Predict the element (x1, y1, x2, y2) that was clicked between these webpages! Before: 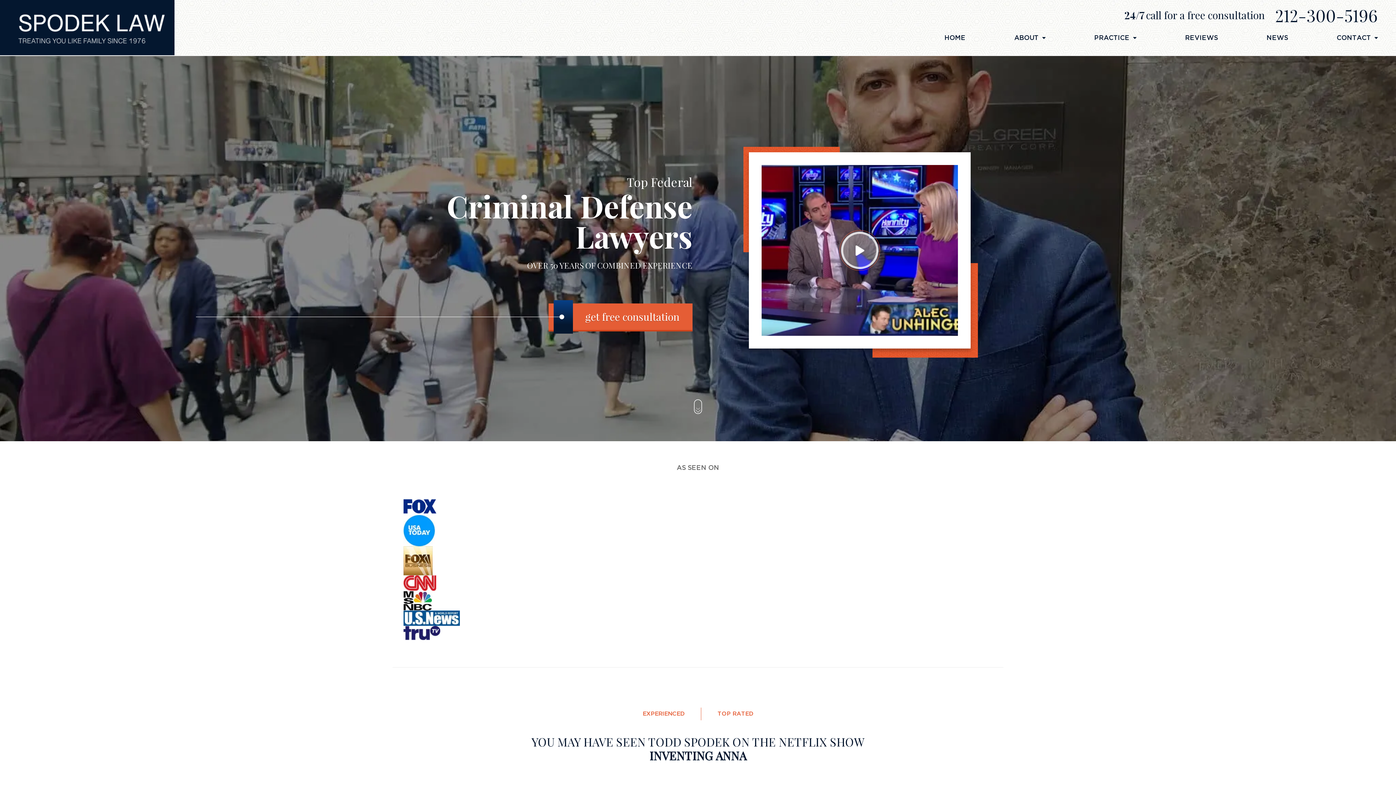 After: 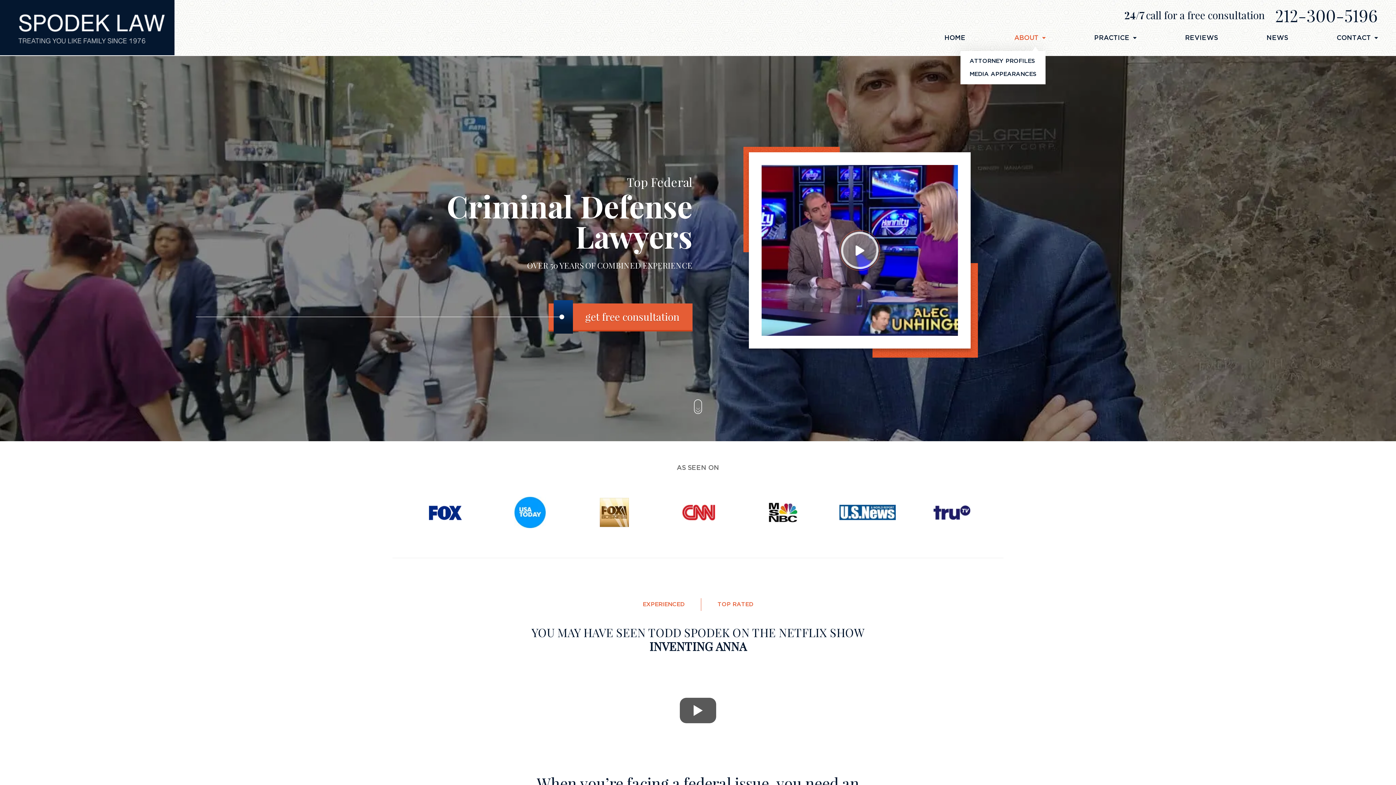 Action: bbox: (1014, 32, 1045, 43) label: ABOUT